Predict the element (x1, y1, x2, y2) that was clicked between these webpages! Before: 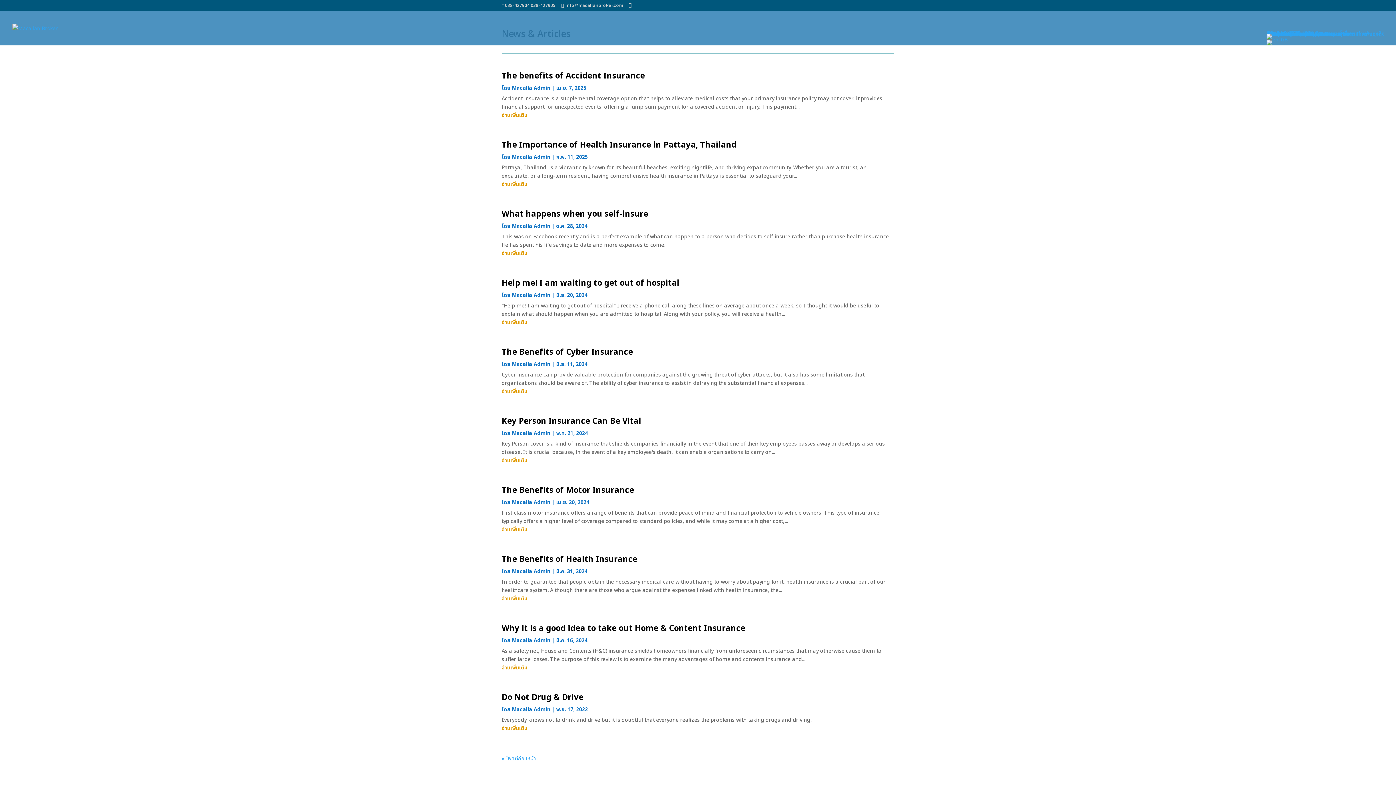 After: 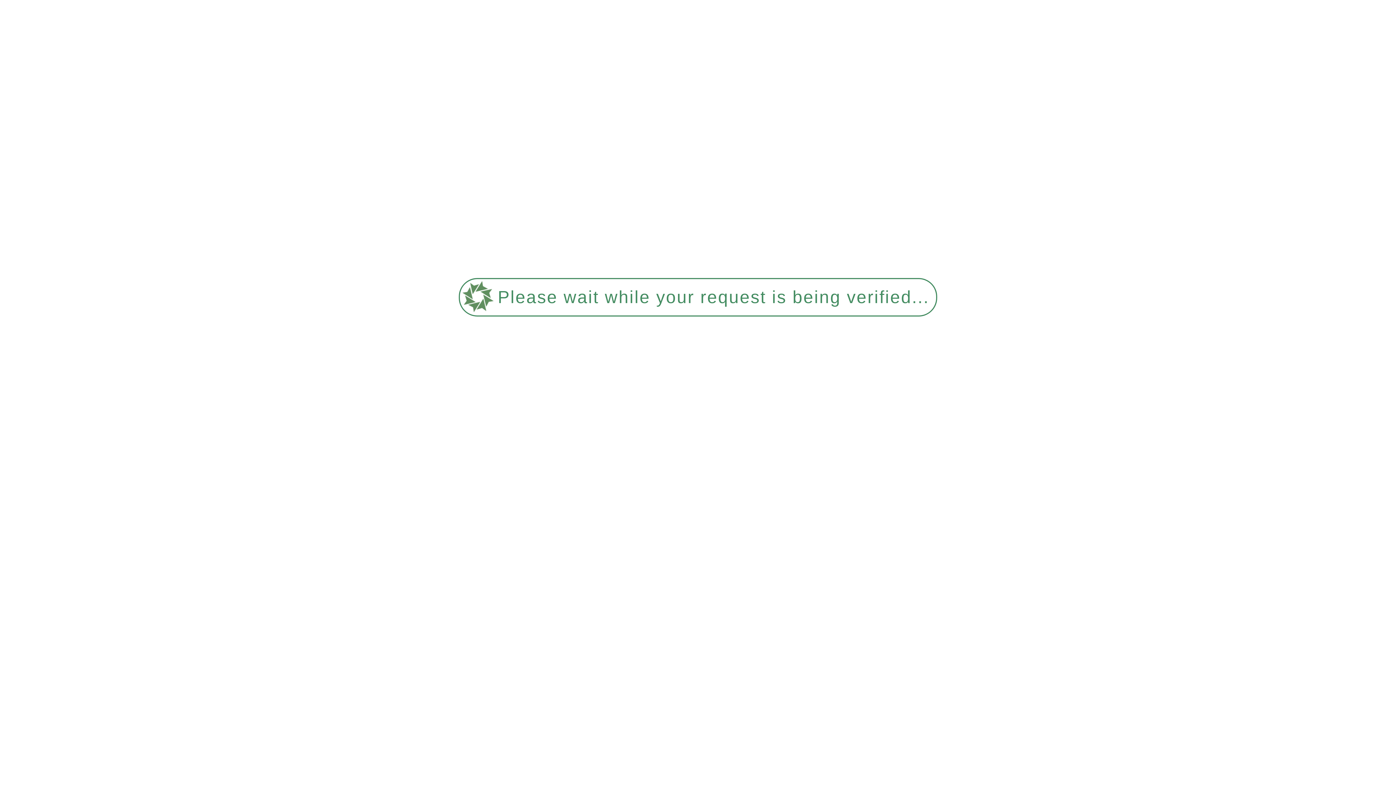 Action: bbox: (501, 595, 894, 603) label: อ่านเพิ่มเติม